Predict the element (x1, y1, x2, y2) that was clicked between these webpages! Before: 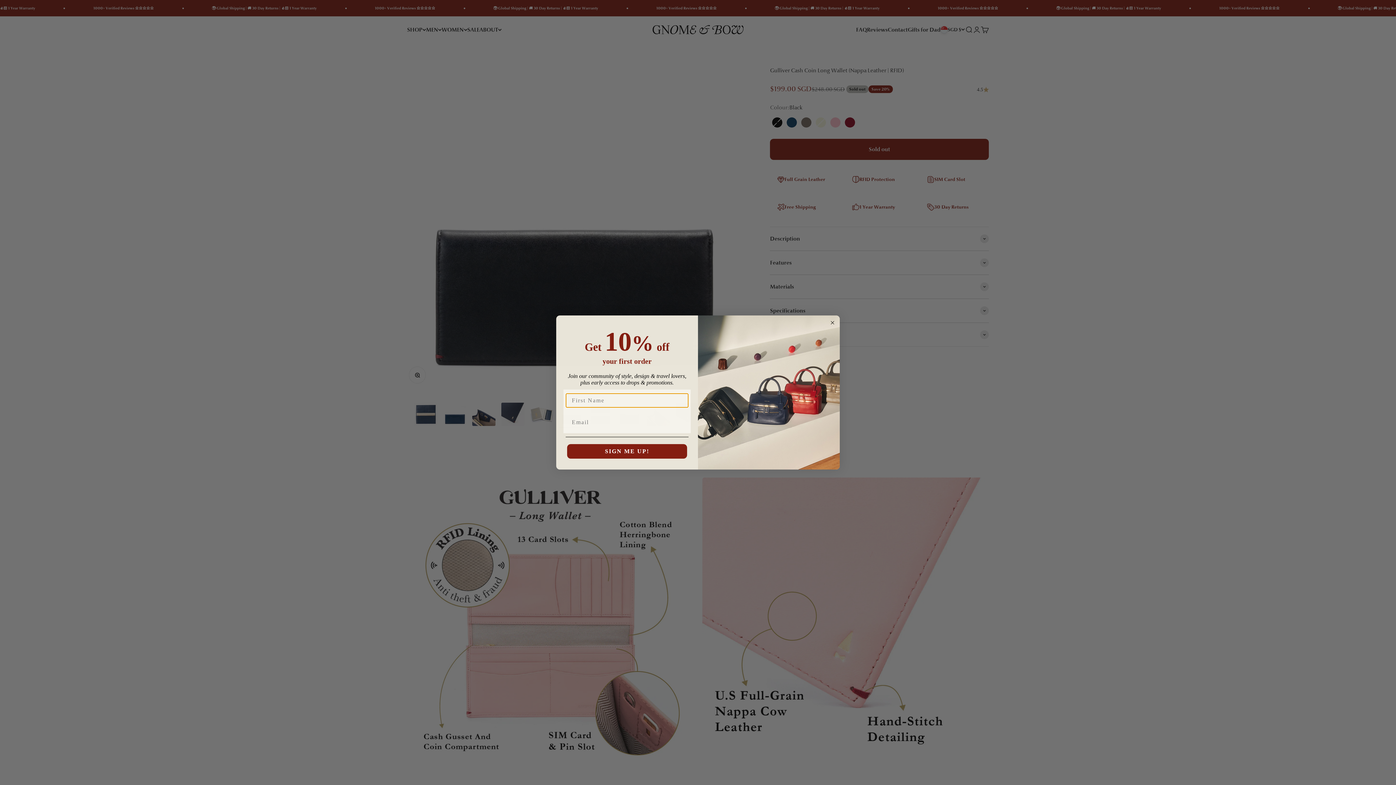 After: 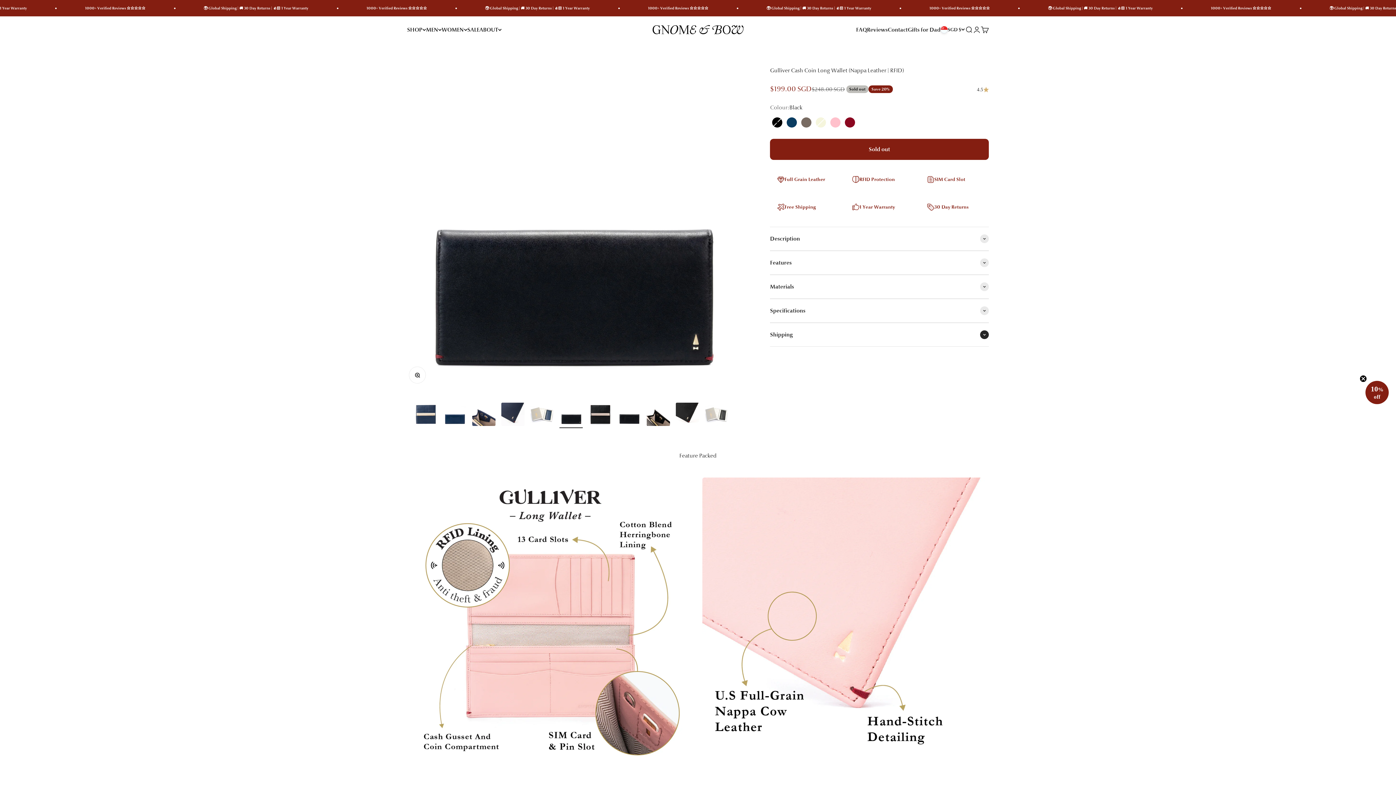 Action: label: Close dialog bbox: (829, 319, 836, 326)